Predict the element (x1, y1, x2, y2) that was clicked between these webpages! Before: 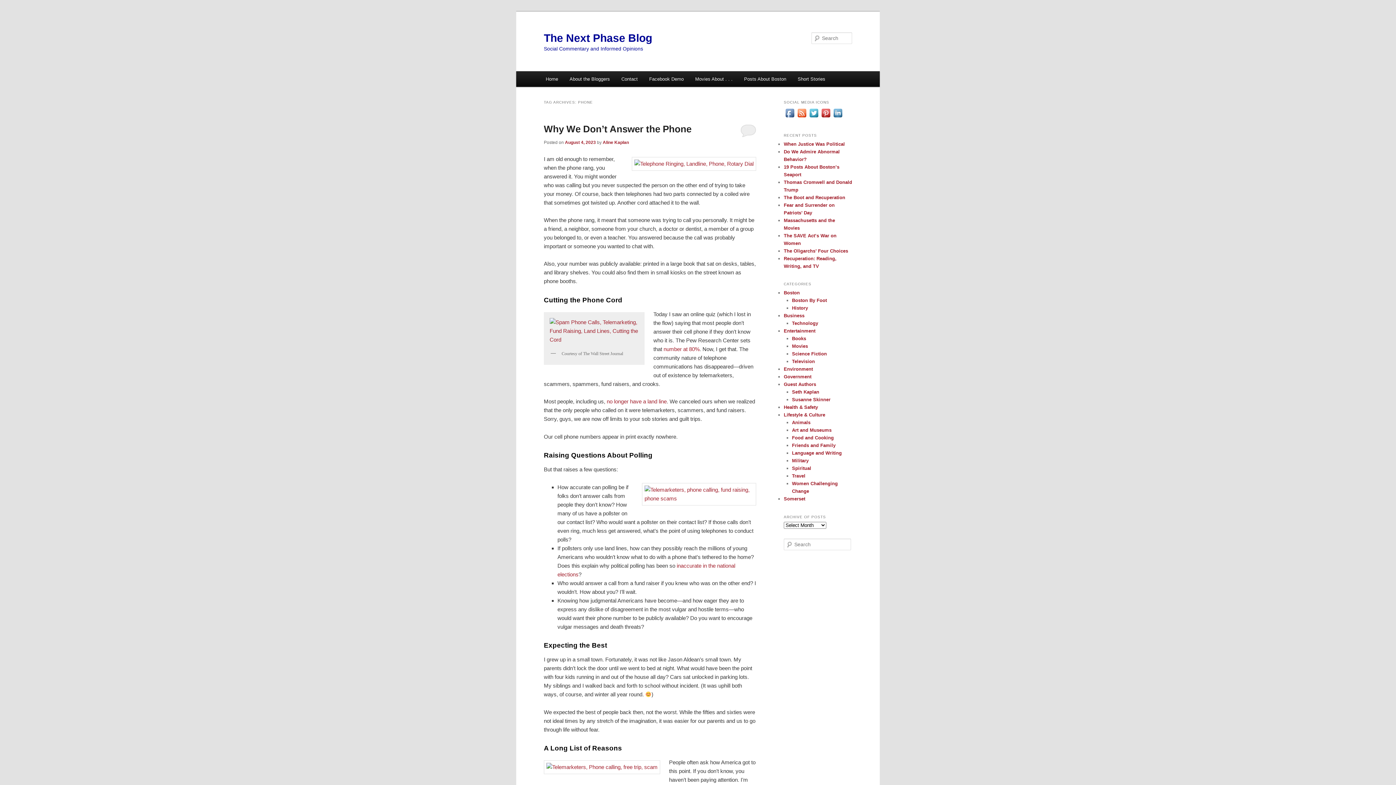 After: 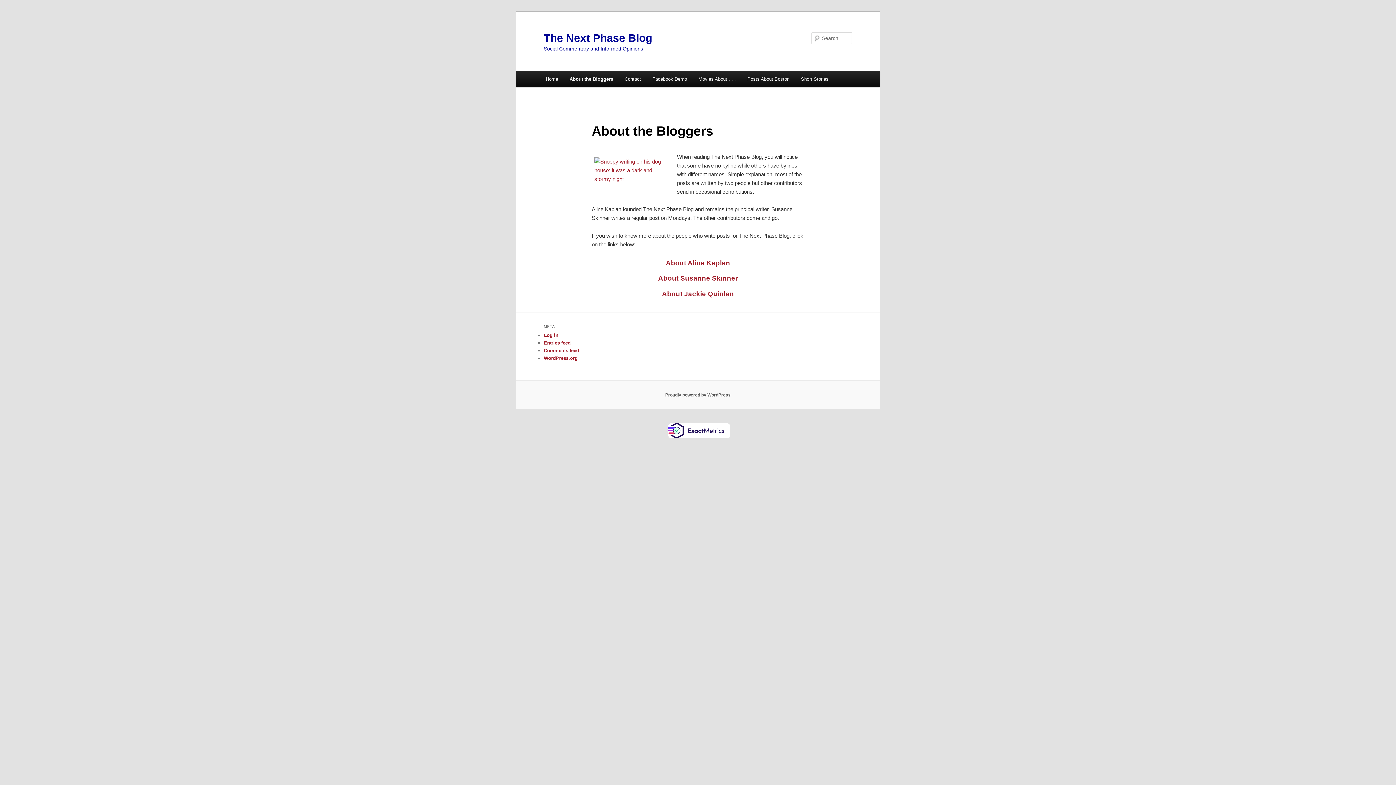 Action: bbox: (563, 71, 615, 86) label: About the Bloggers